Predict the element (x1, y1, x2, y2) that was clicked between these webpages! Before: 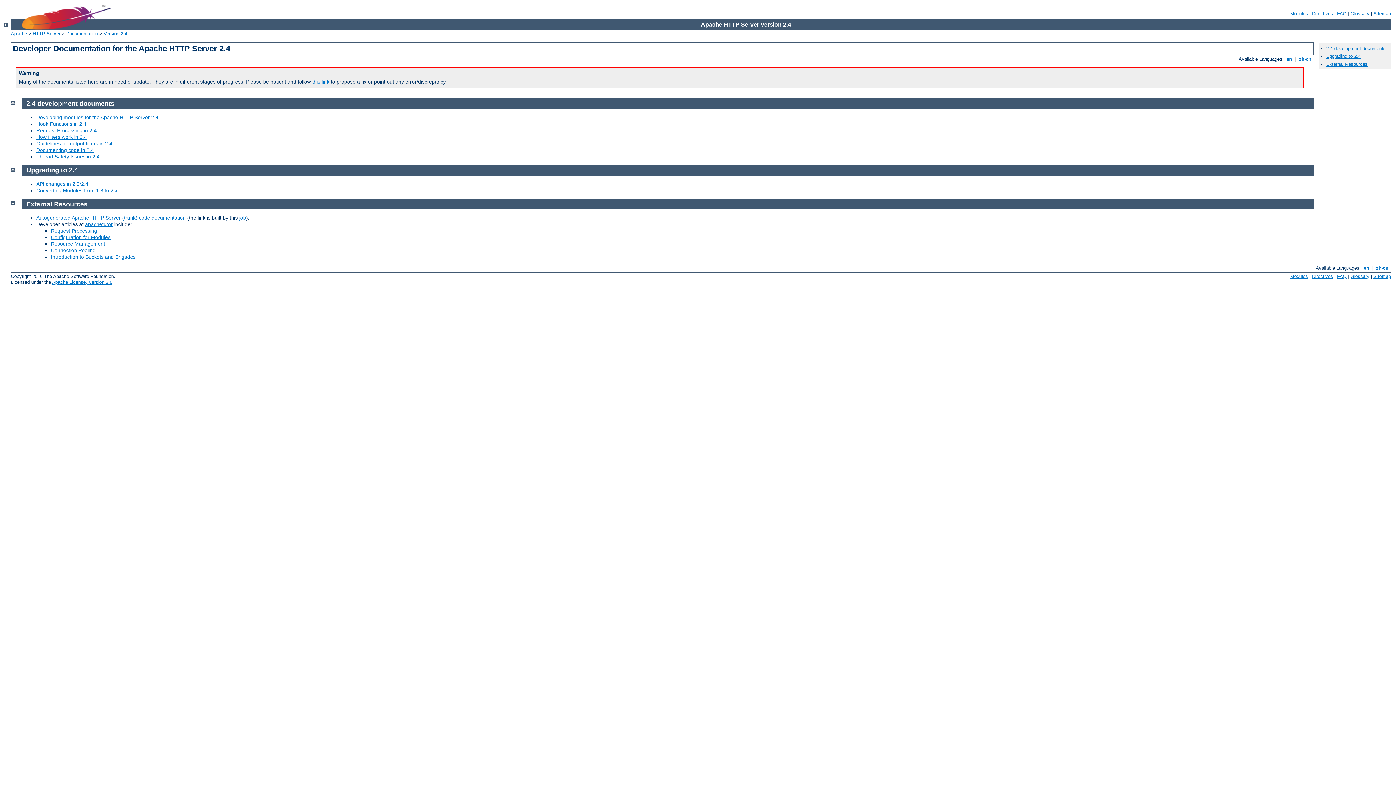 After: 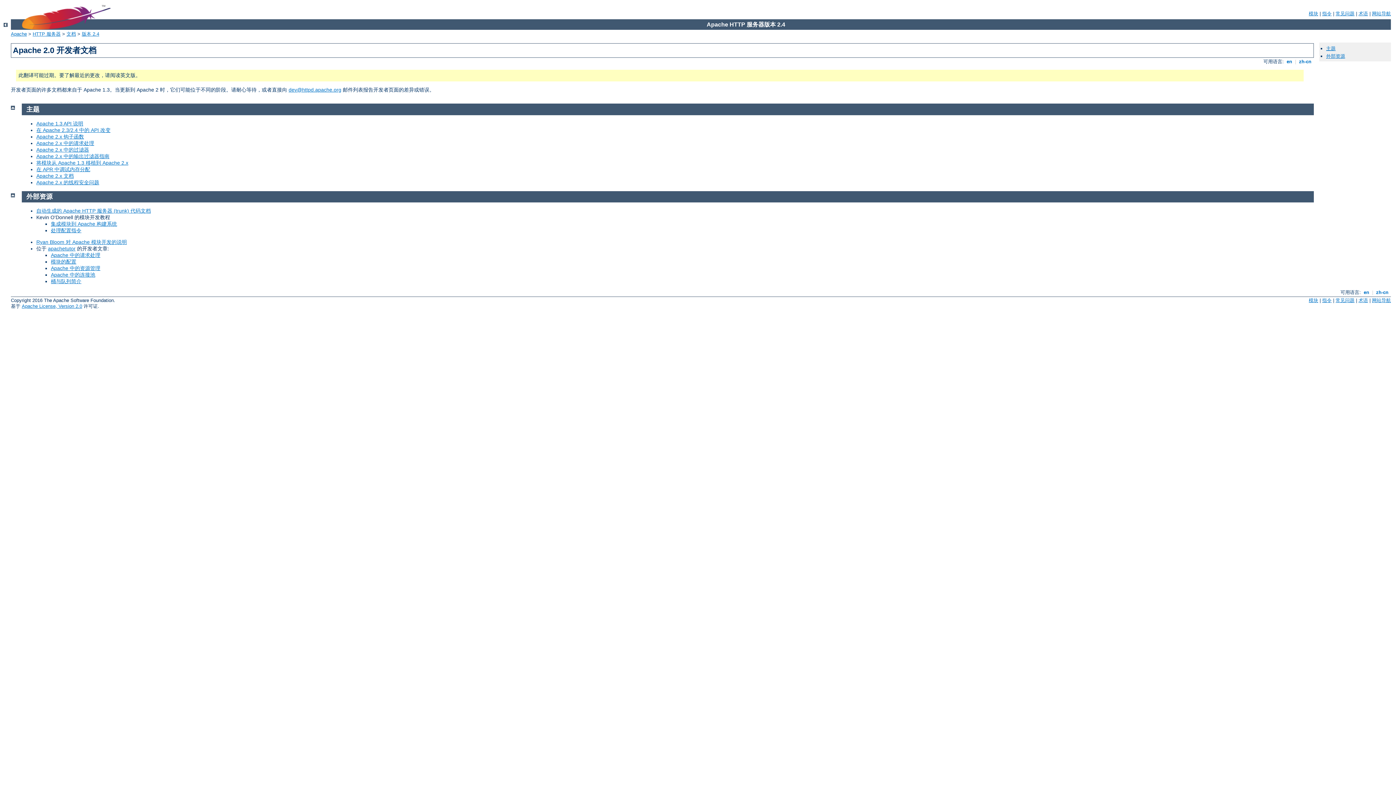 Action: bbox: (1297, 56, 1313, 61) label:  zh-cn 